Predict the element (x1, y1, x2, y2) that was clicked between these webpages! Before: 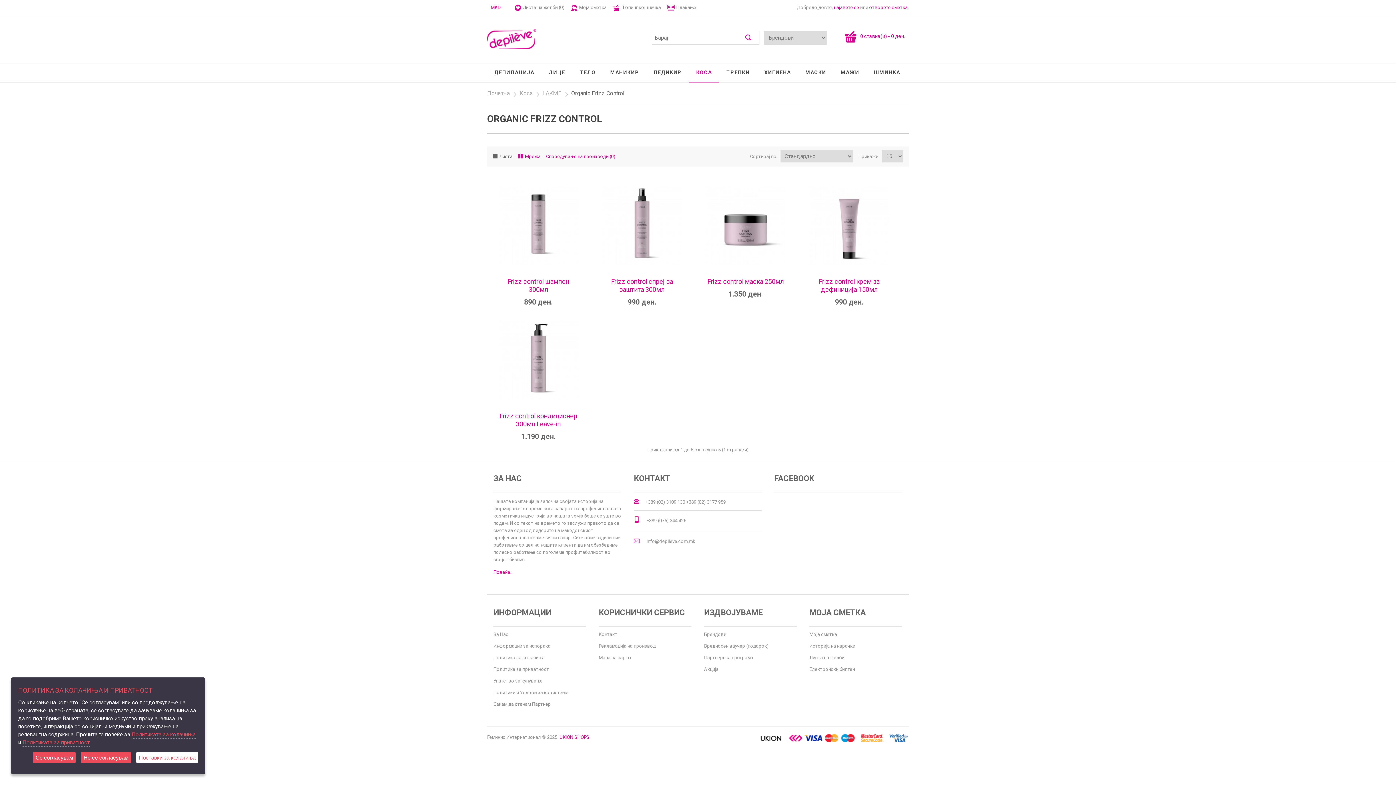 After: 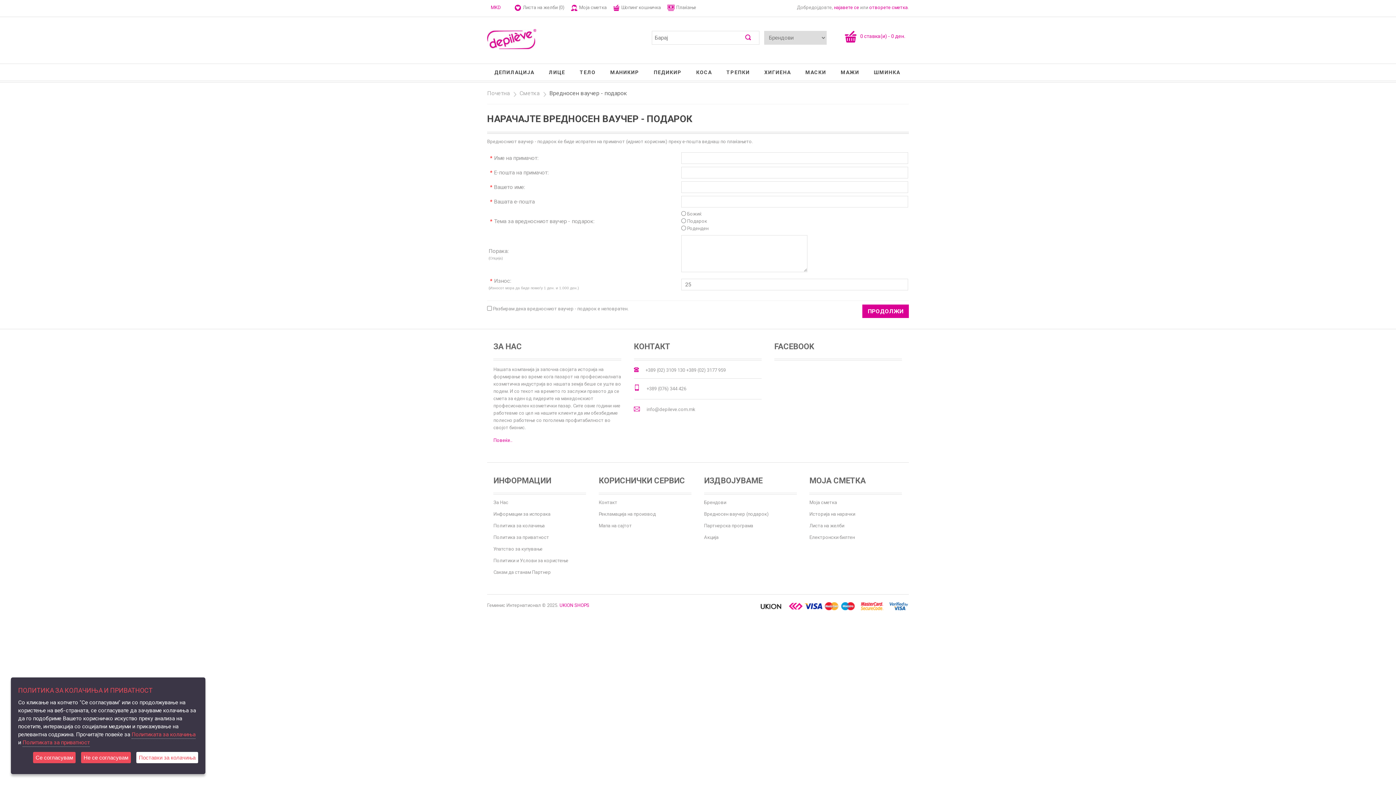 Action: bbox: (704, 643, 769, 648) label: Вредносен ваучер (подарок)